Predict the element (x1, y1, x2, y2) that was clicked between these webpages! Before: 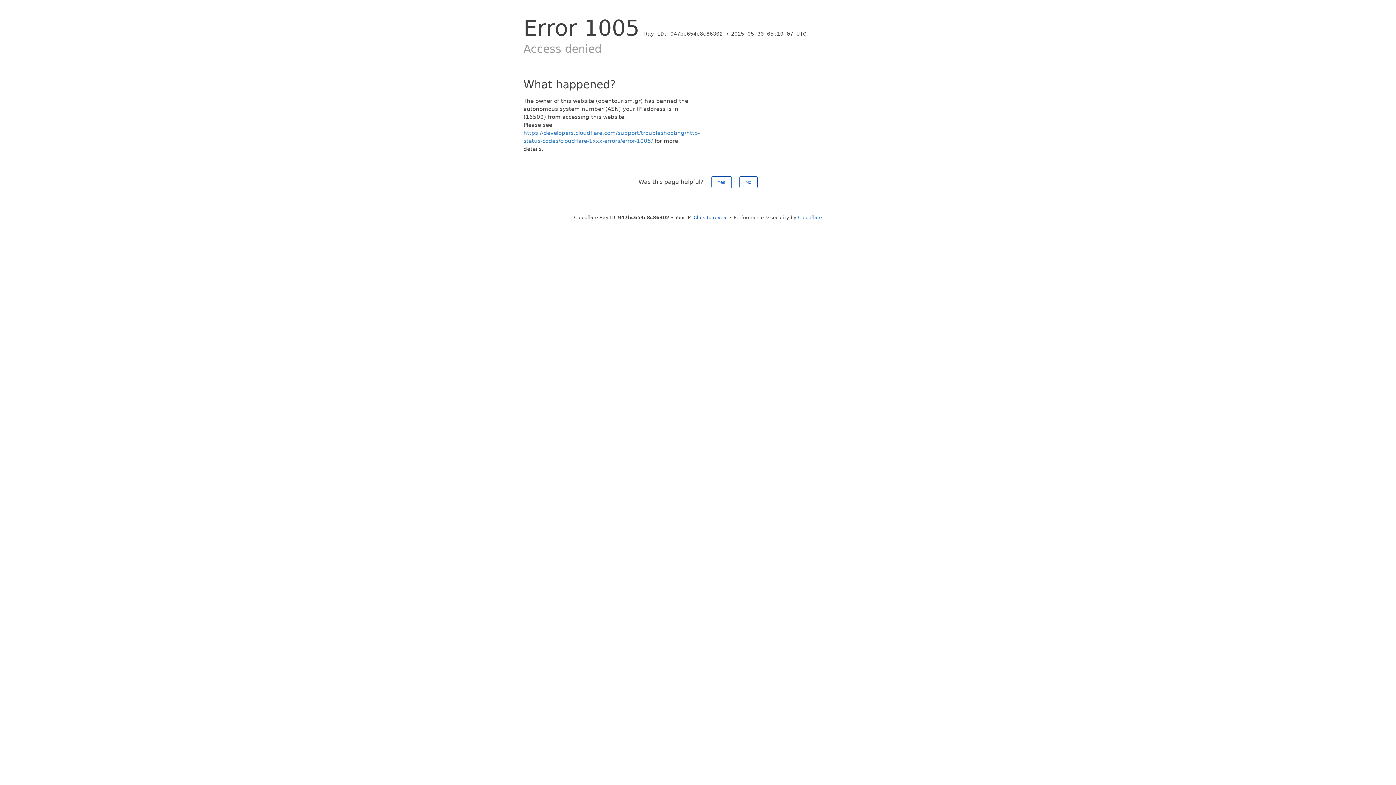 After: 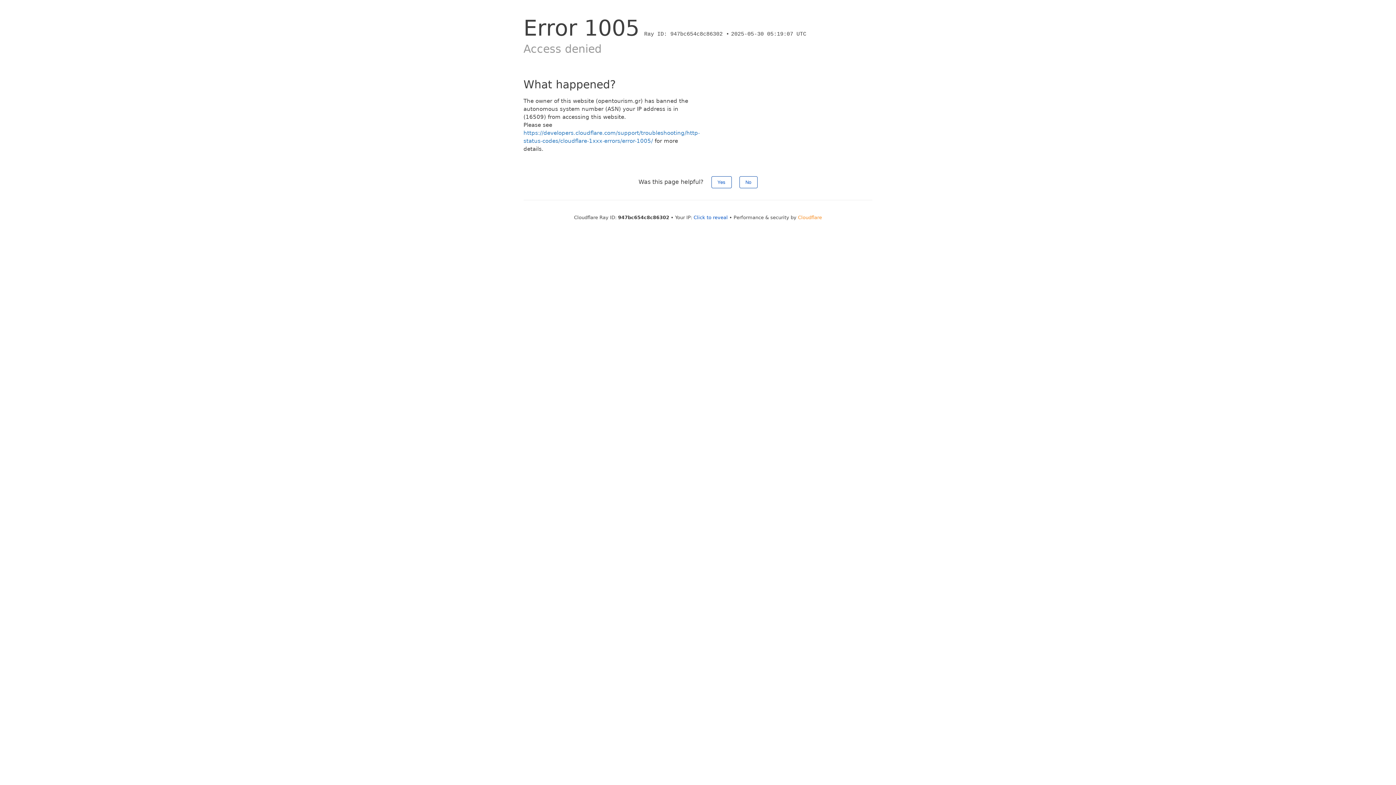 Action: bbox: (798, 214, 822, 220) label: Cloudflare